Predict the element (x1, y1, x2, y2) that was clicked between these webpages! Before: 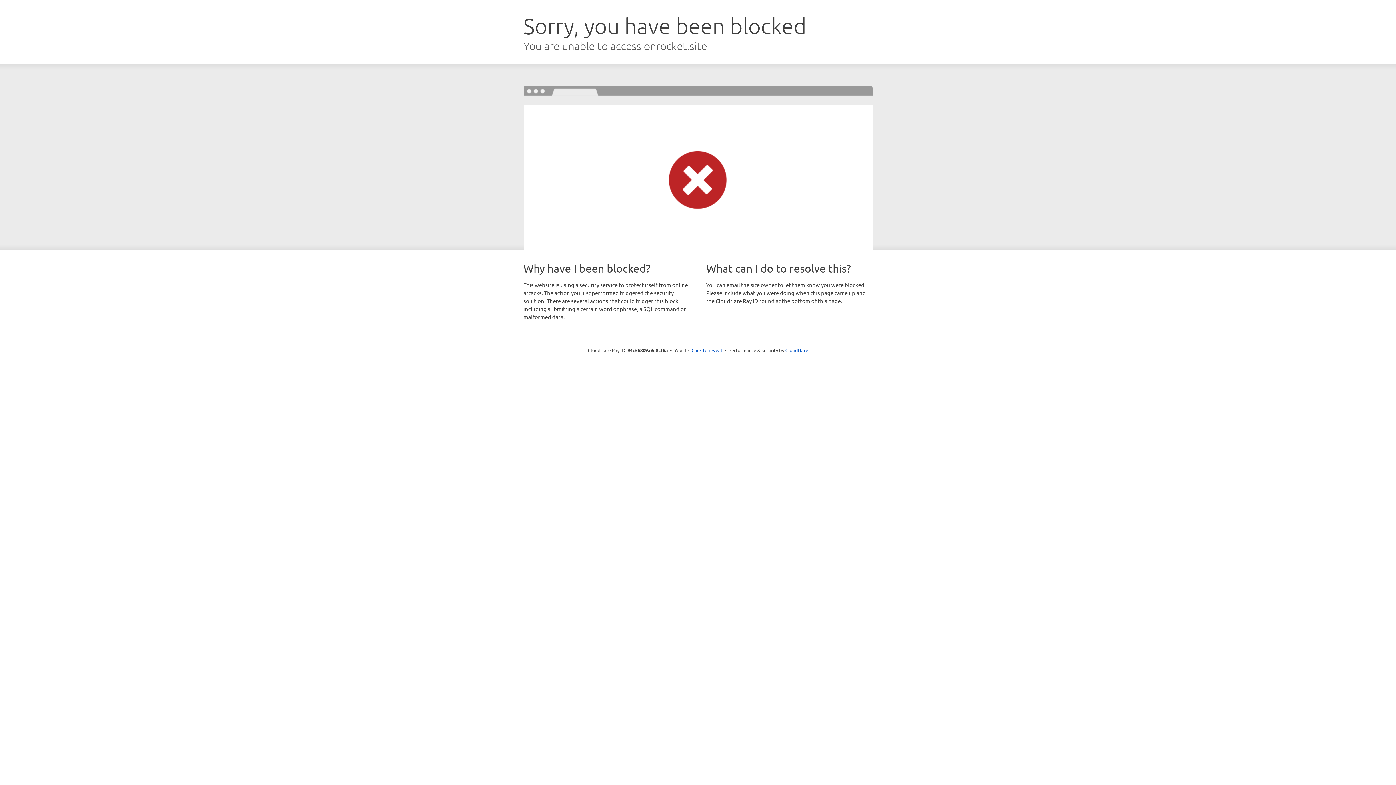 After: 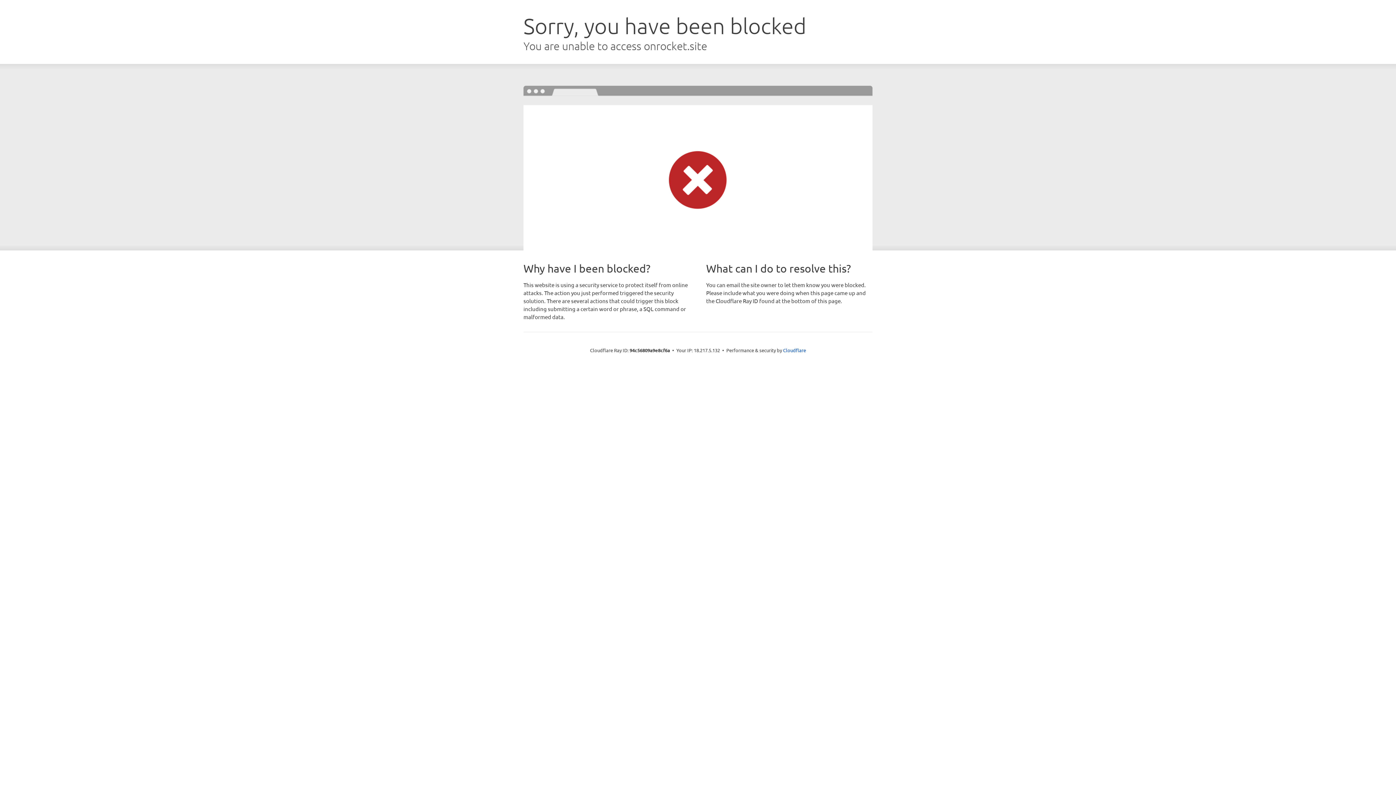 Action: bbox: (691, 346, 722, 353) label: Click to reveal